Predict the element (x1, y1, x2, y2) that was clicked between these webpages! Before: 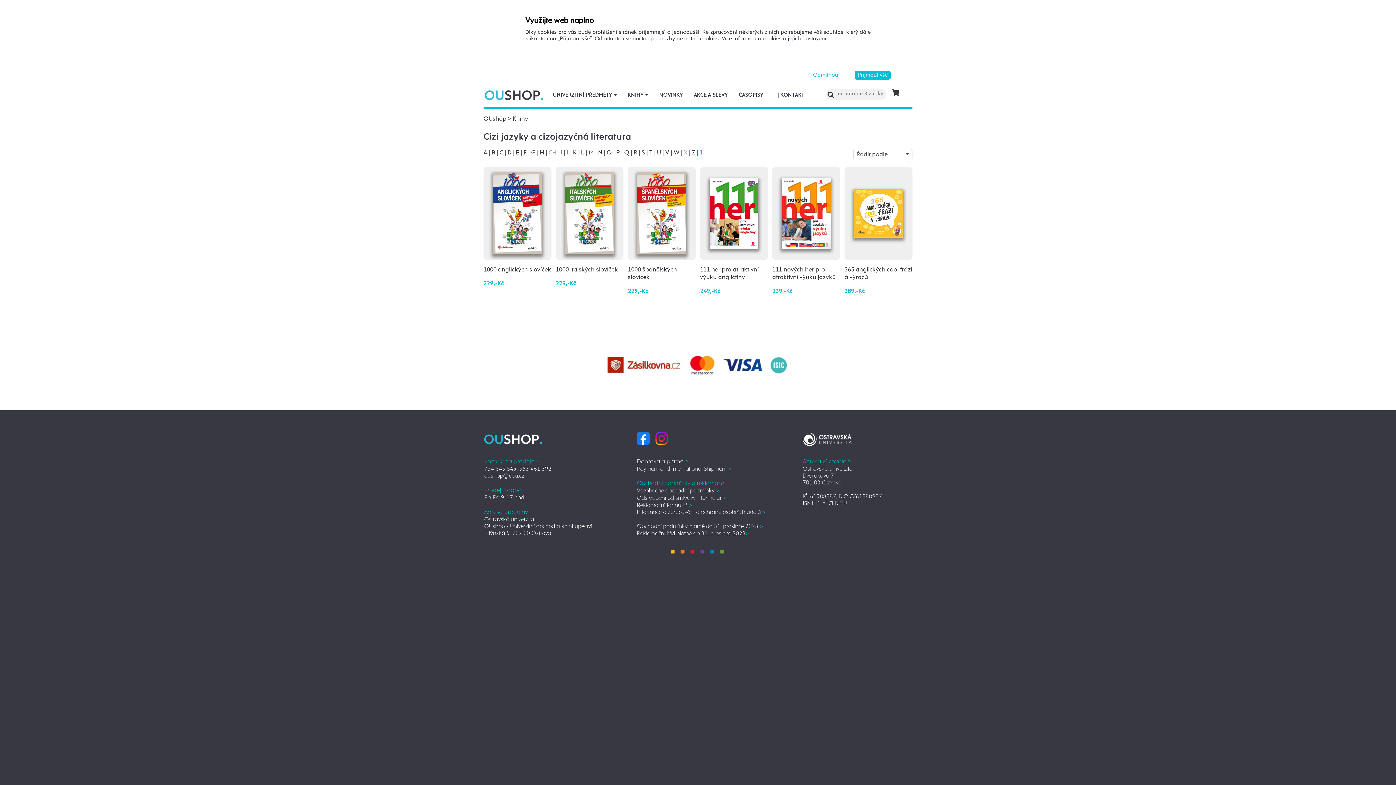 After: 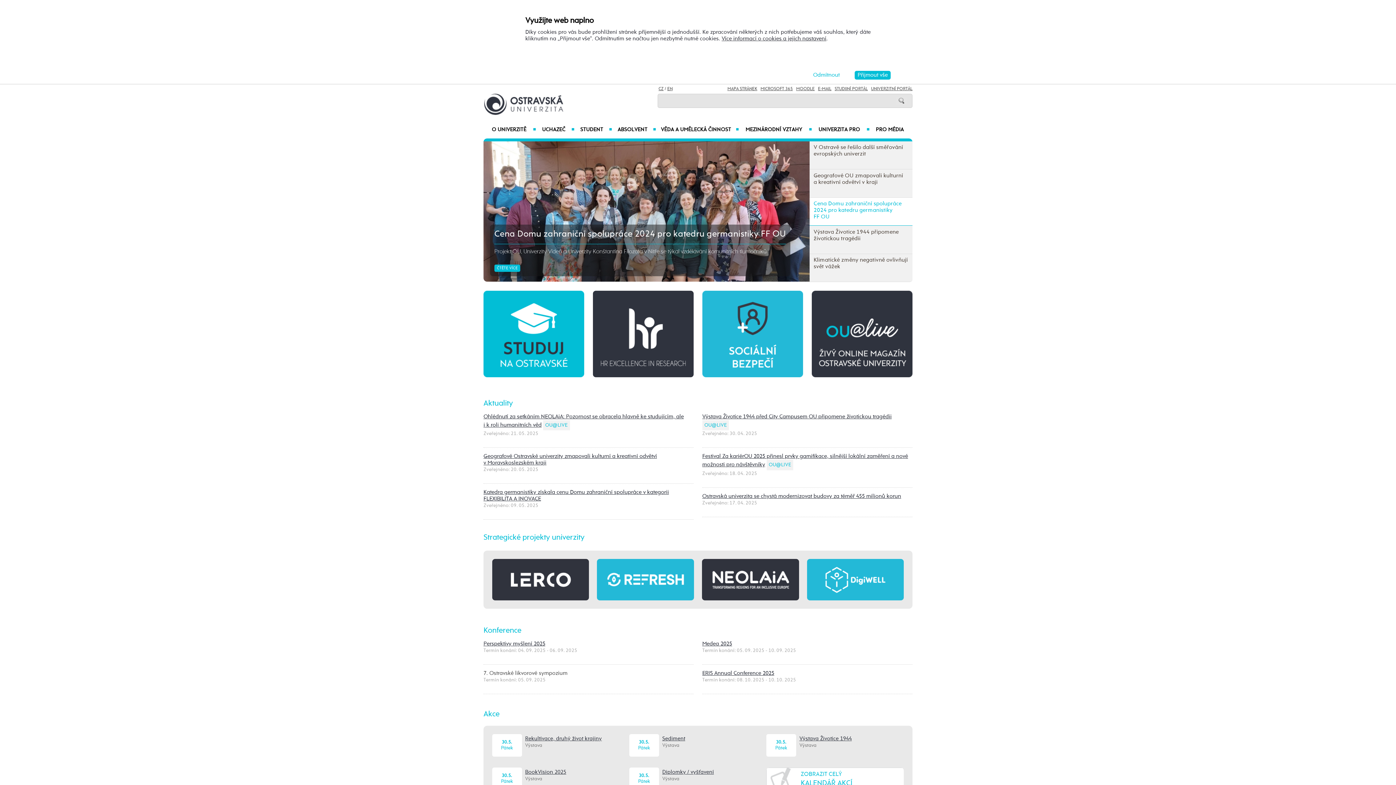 Action: bbox: (802, 435, 852, 441)